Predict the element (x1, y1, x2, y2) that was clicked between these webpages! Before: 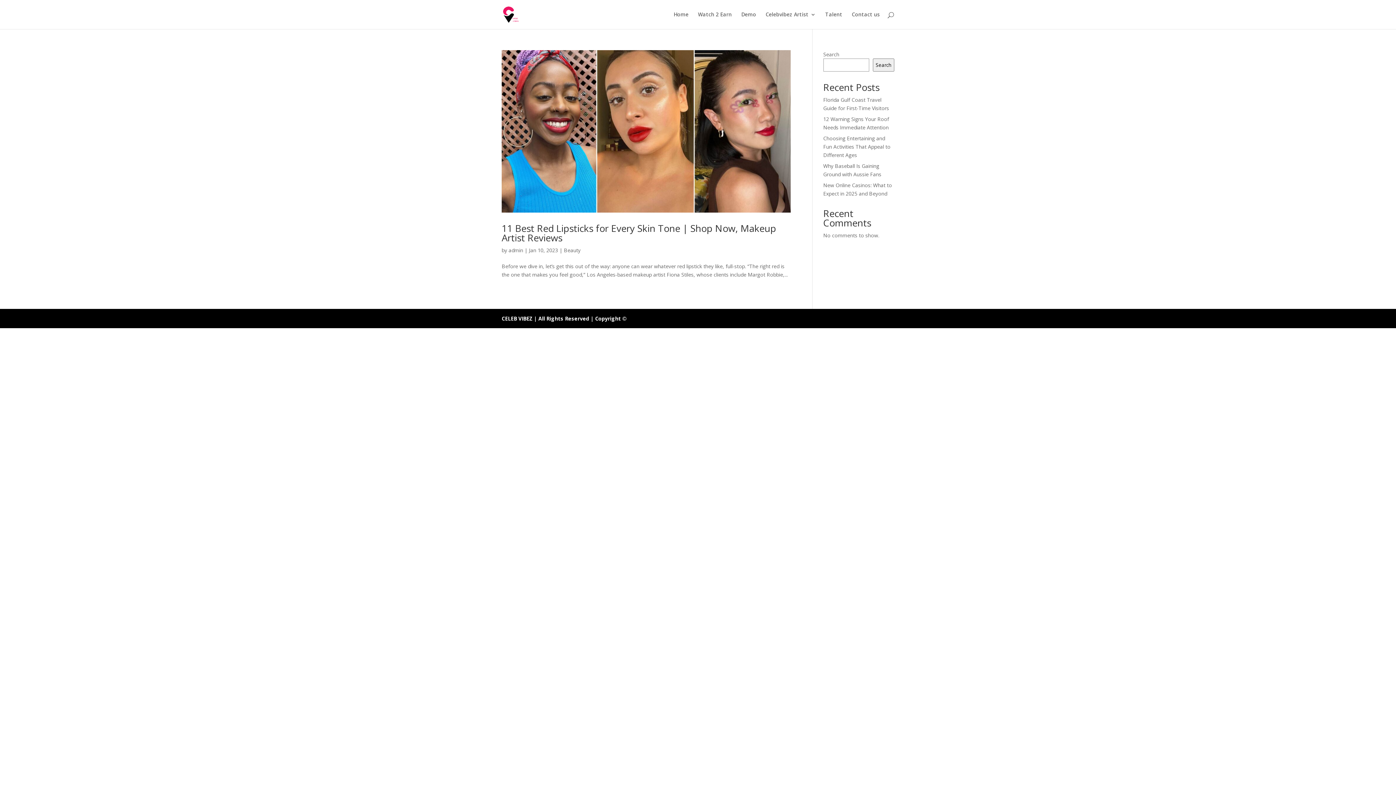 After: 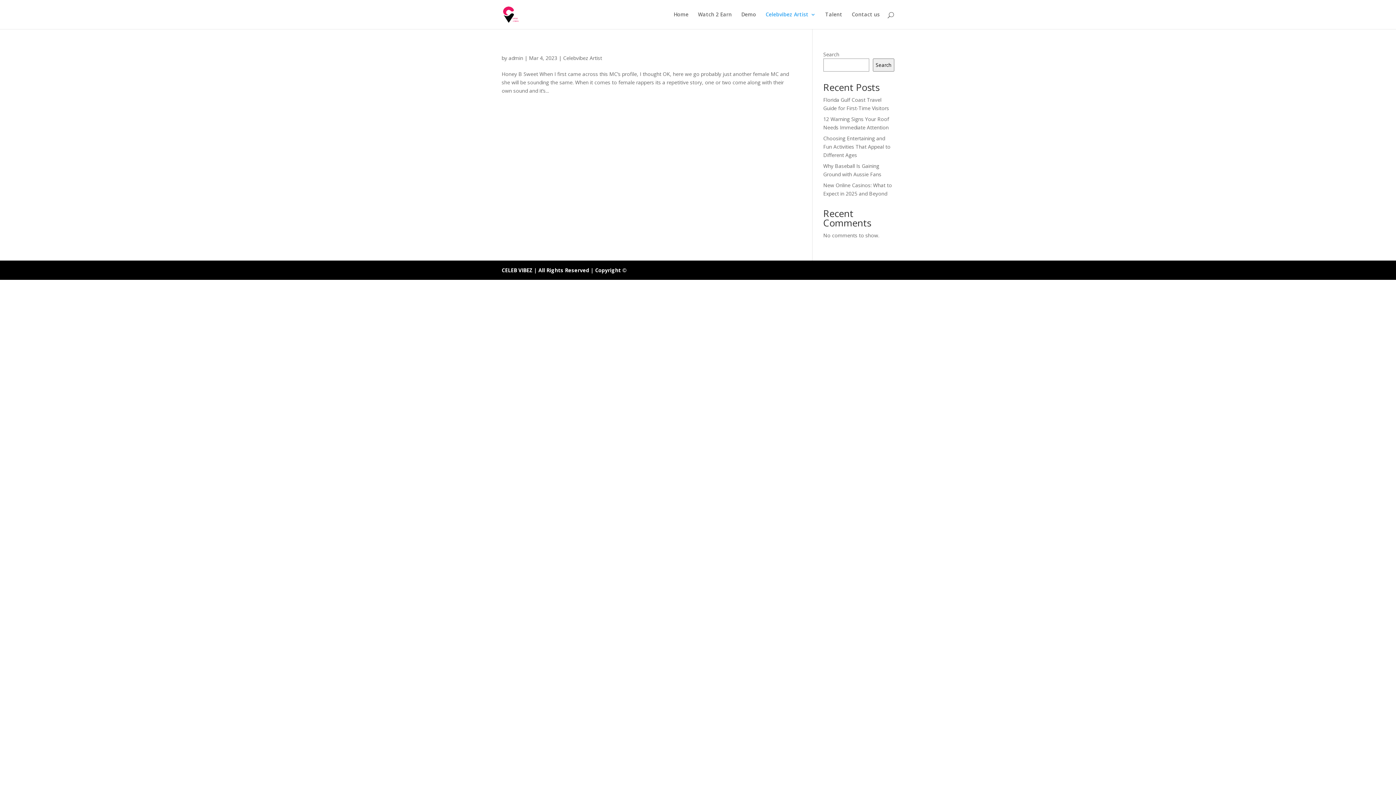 Action: label: Celebvibez Artist bbox: (765, 12, 816, 29)